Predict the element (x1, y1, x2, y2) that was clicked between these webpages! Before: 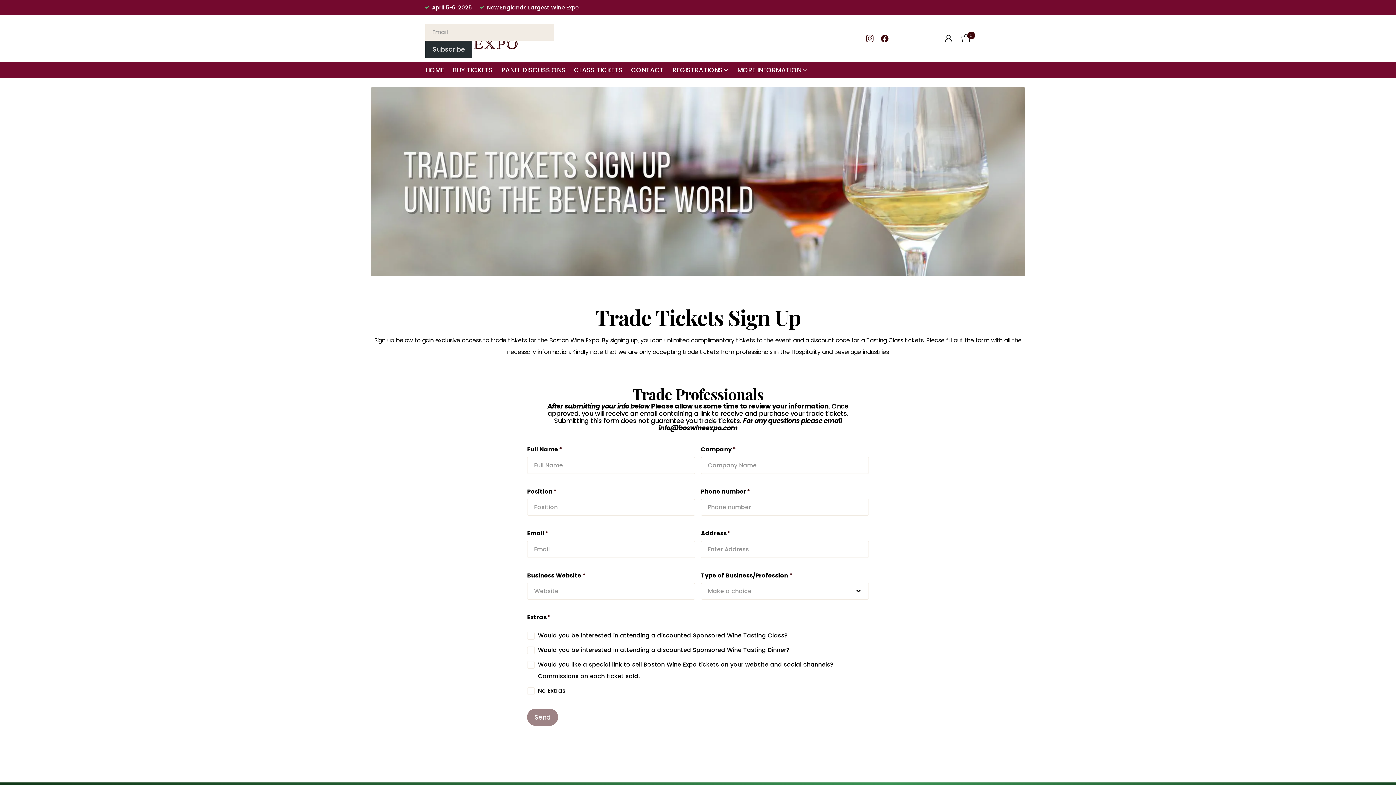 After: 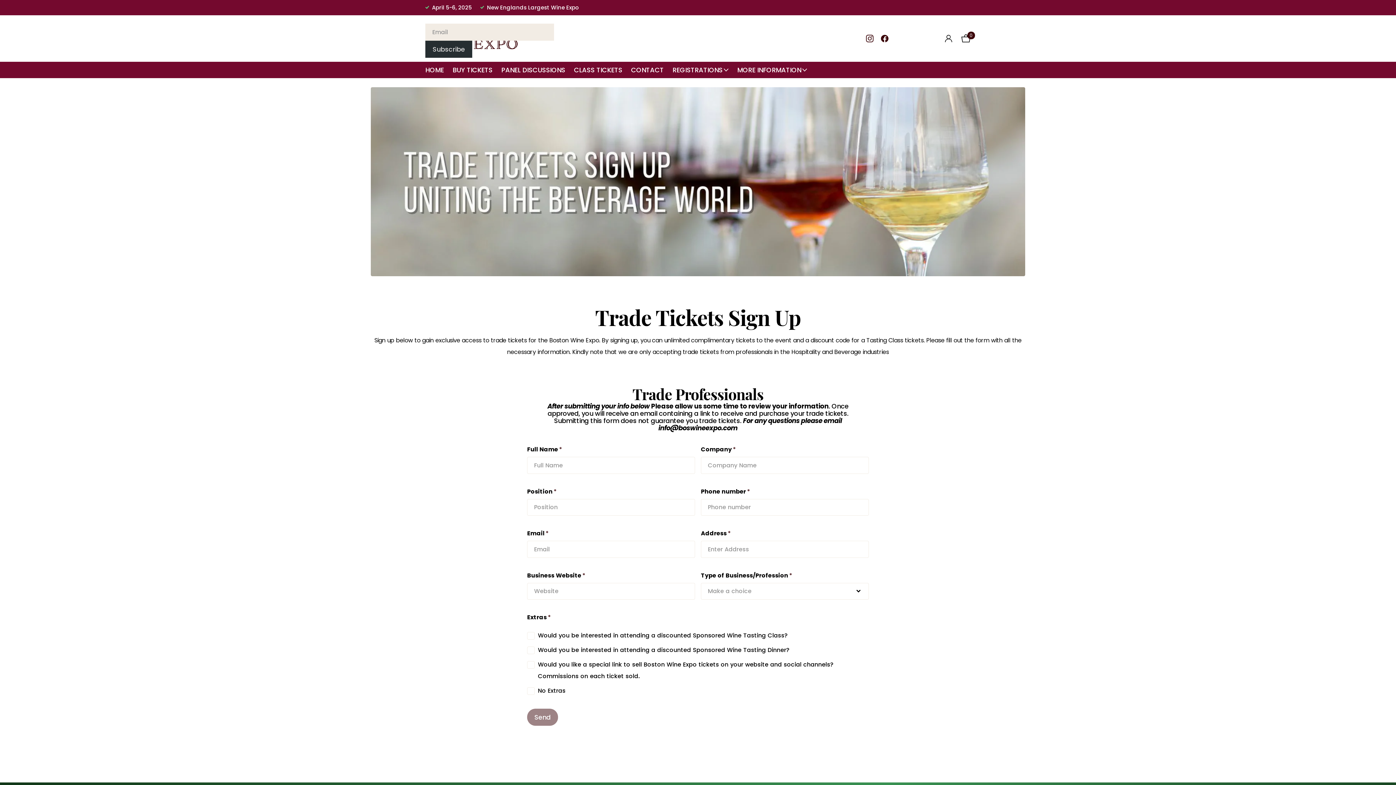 Action: label: Instagram bbox: (866, 34, 873, 42)